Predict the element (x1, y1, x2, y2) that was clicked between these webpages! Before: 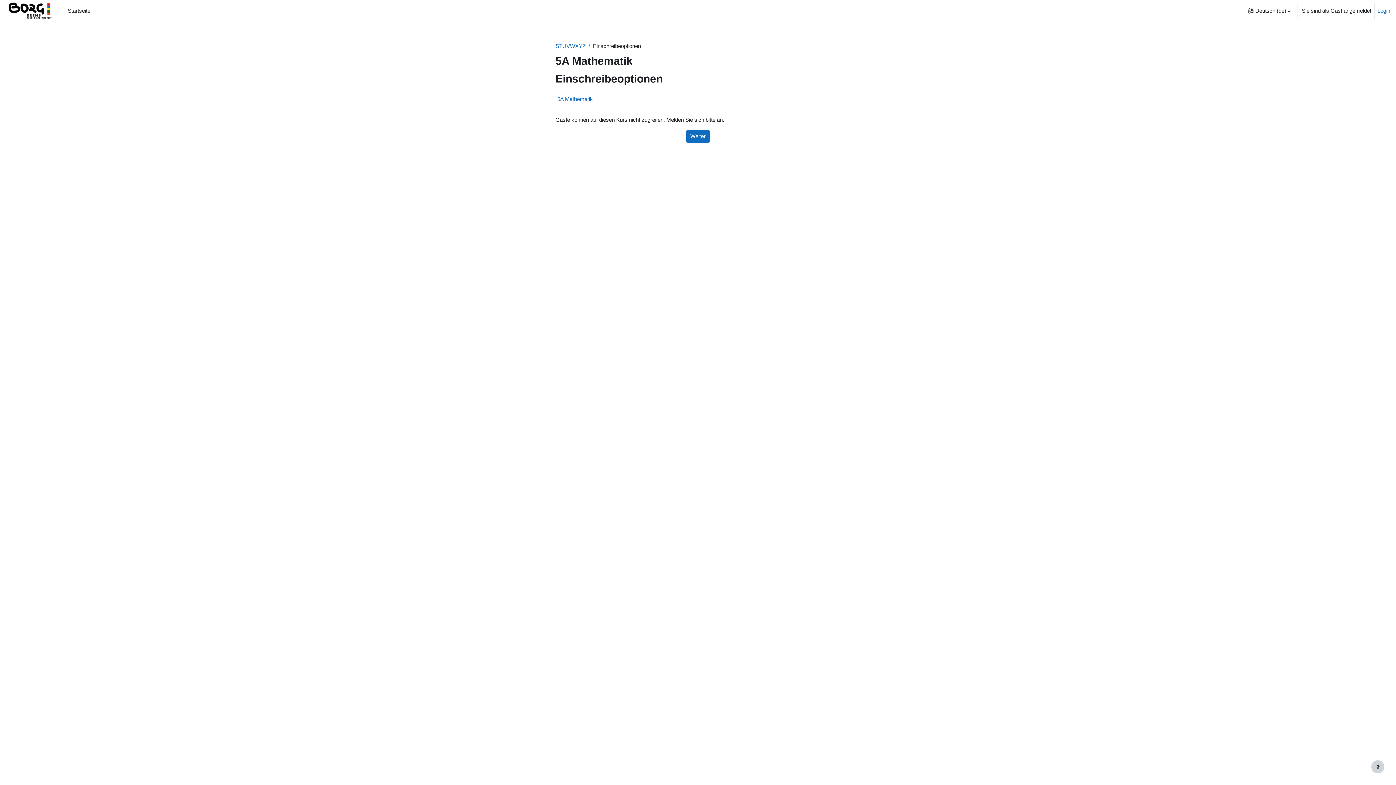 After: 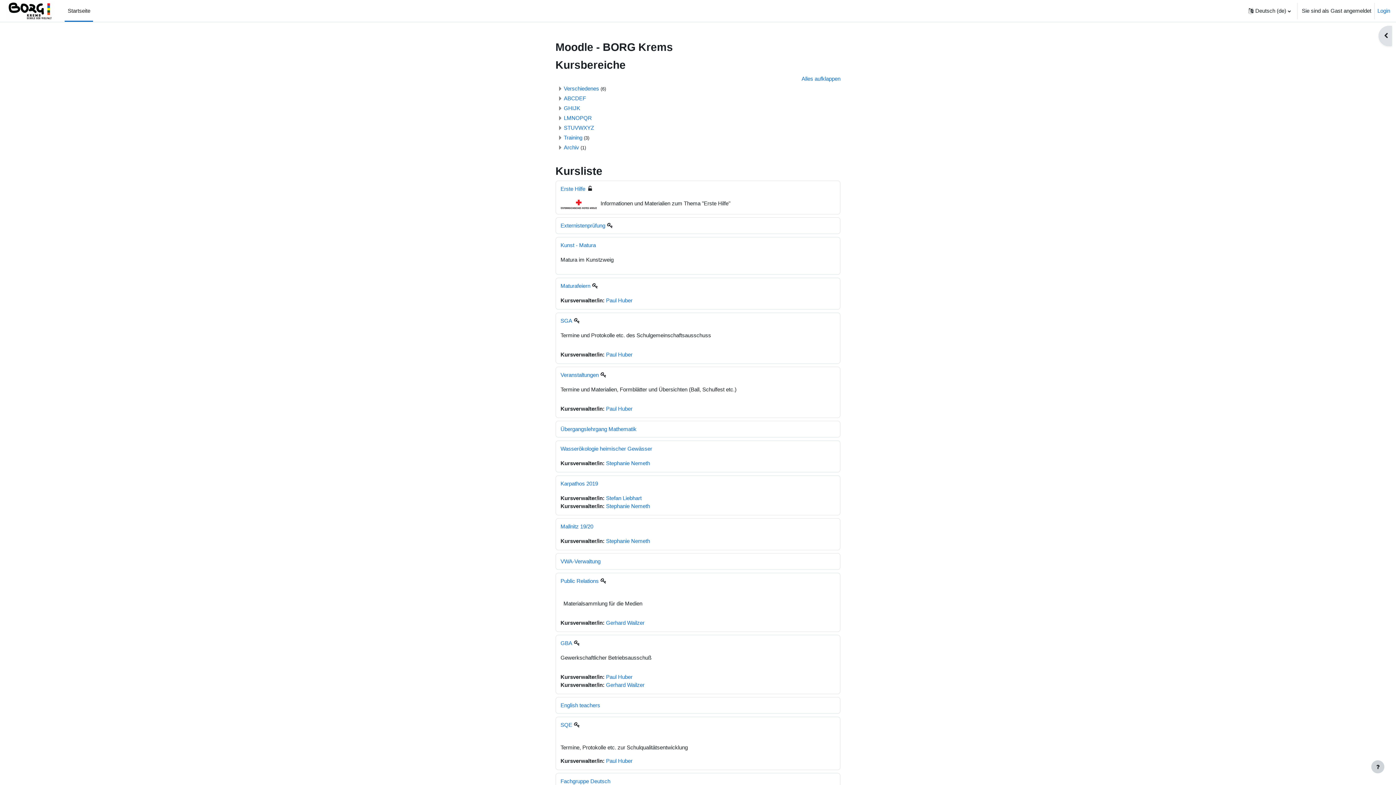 Action: bbox: (64, 0, 93, 21) label: Startseite